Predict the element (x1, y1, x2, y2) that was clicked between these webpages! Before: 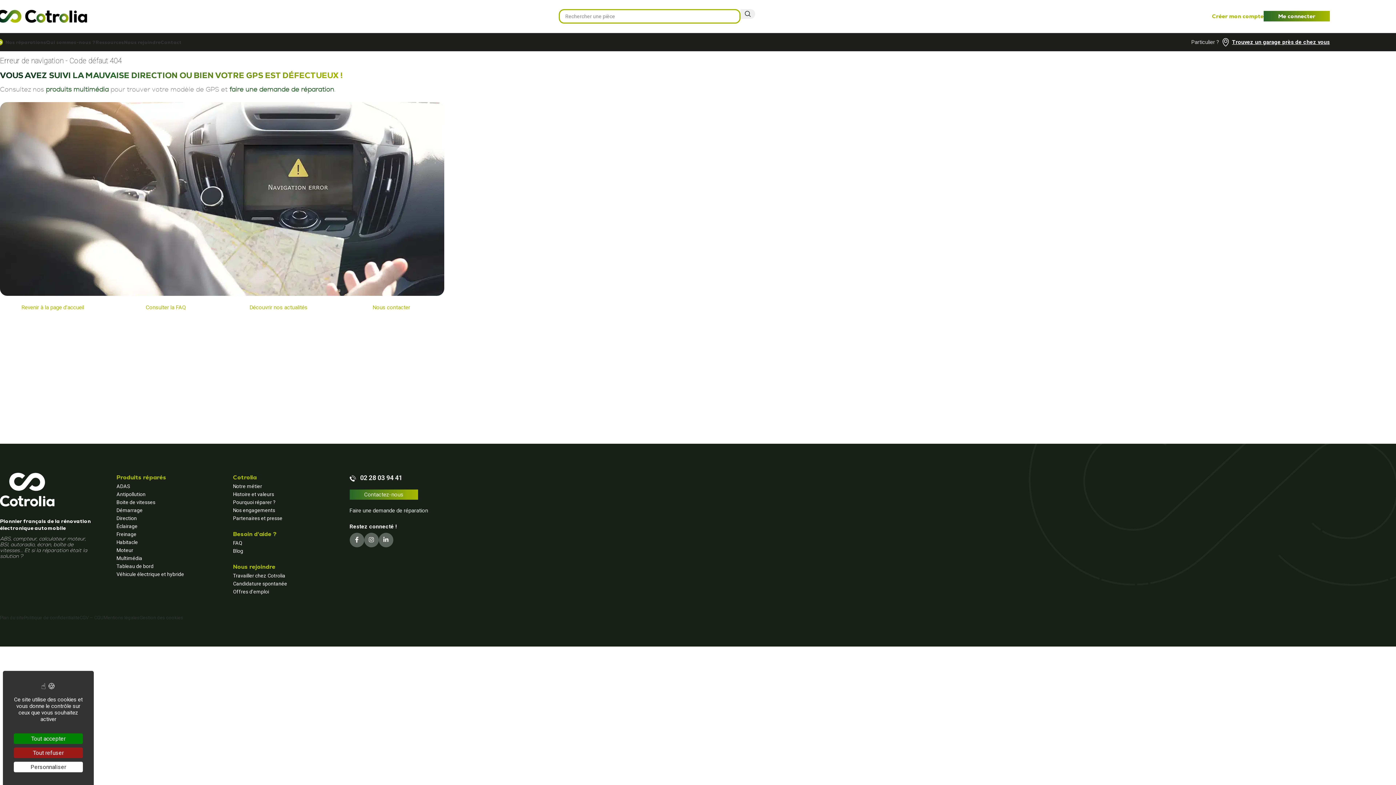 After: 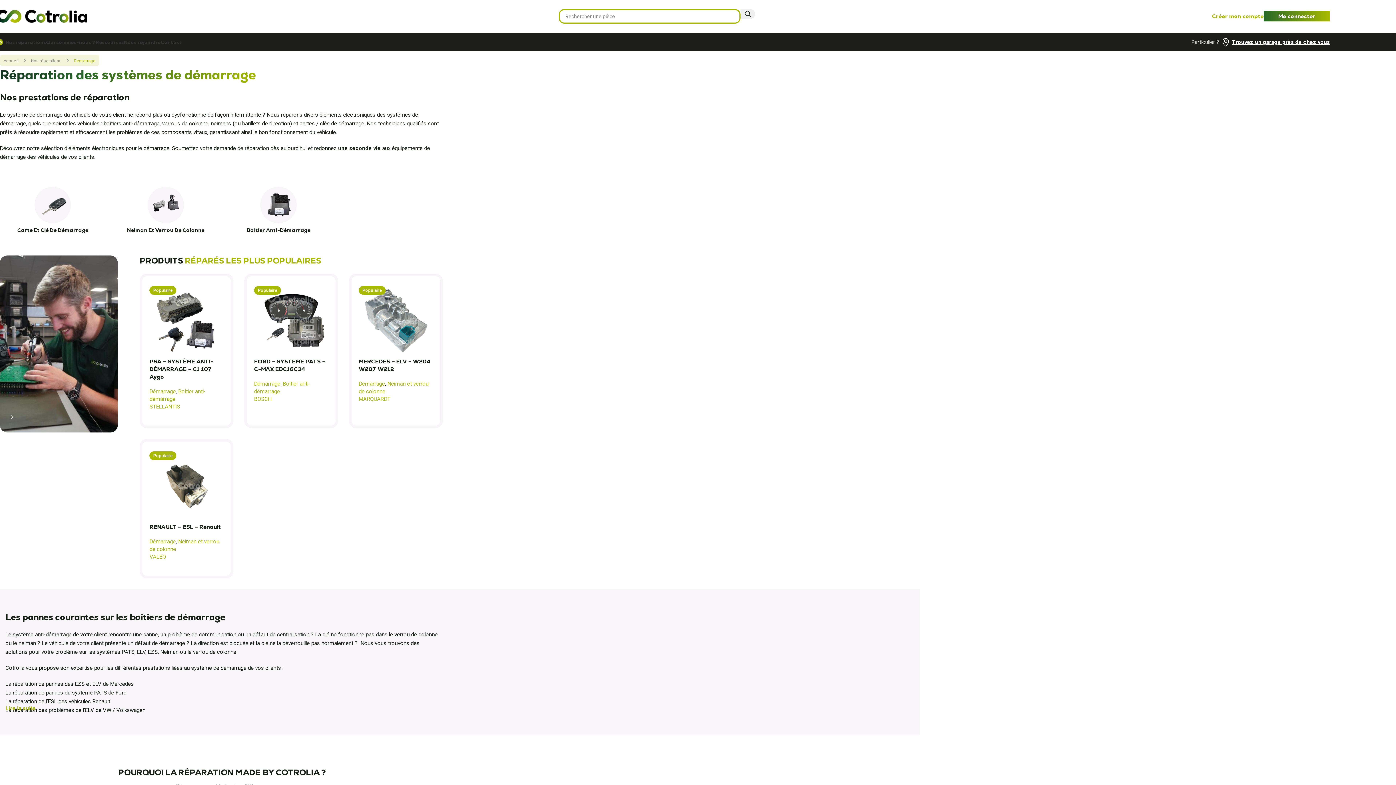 Action: bbox: (116, 506, 211, 514) label: Démarrage